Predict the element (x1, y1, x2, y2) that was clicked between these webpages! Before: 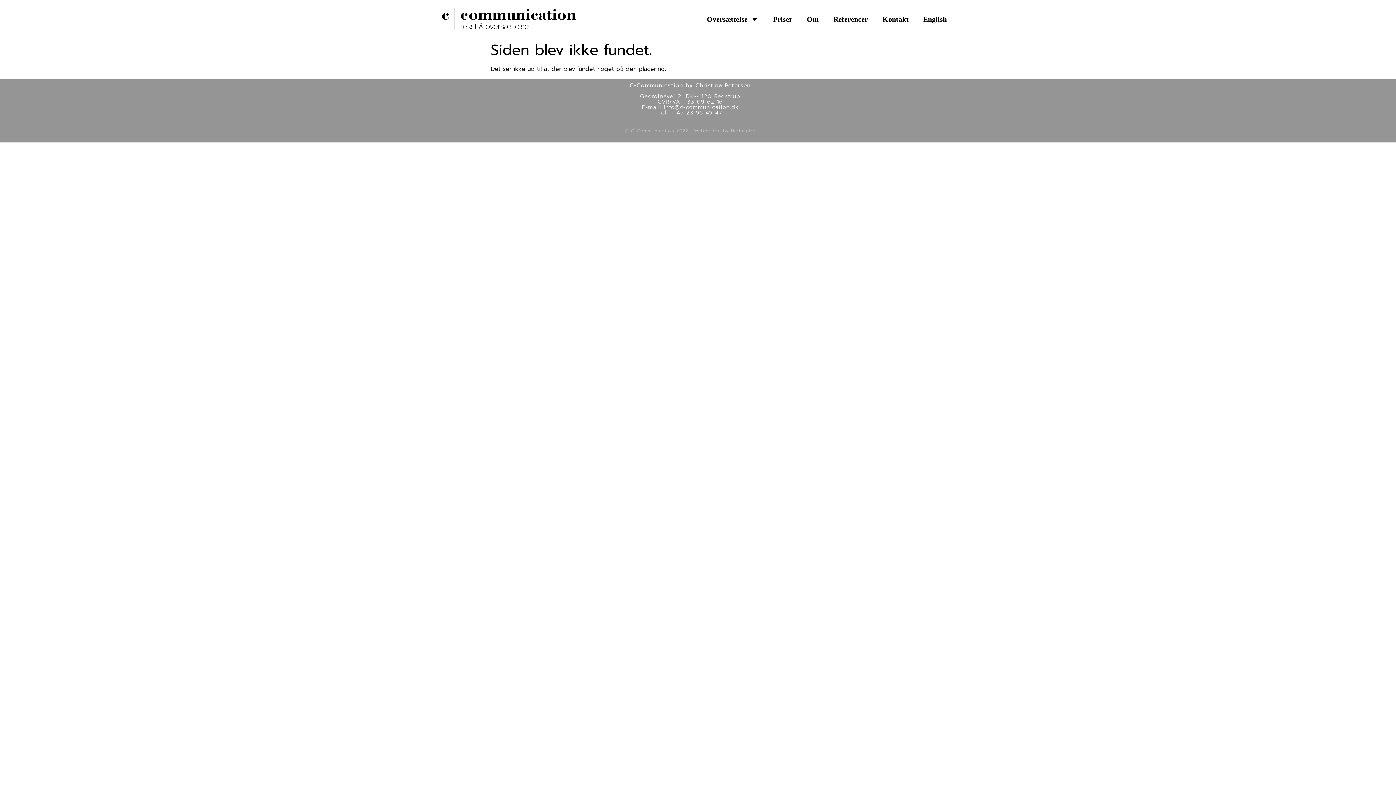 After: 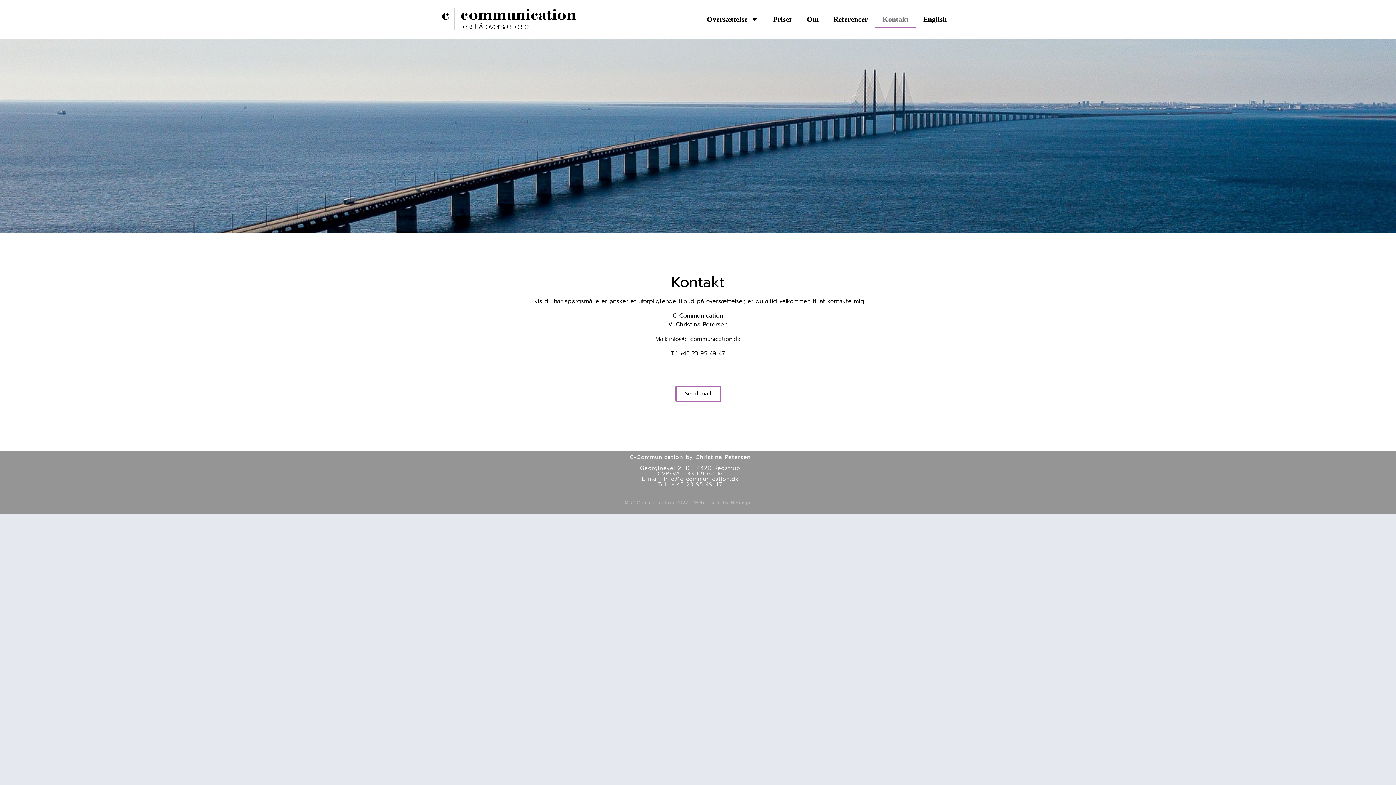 Action: label: Kontakt bbox: (875, 10, 916, 27)